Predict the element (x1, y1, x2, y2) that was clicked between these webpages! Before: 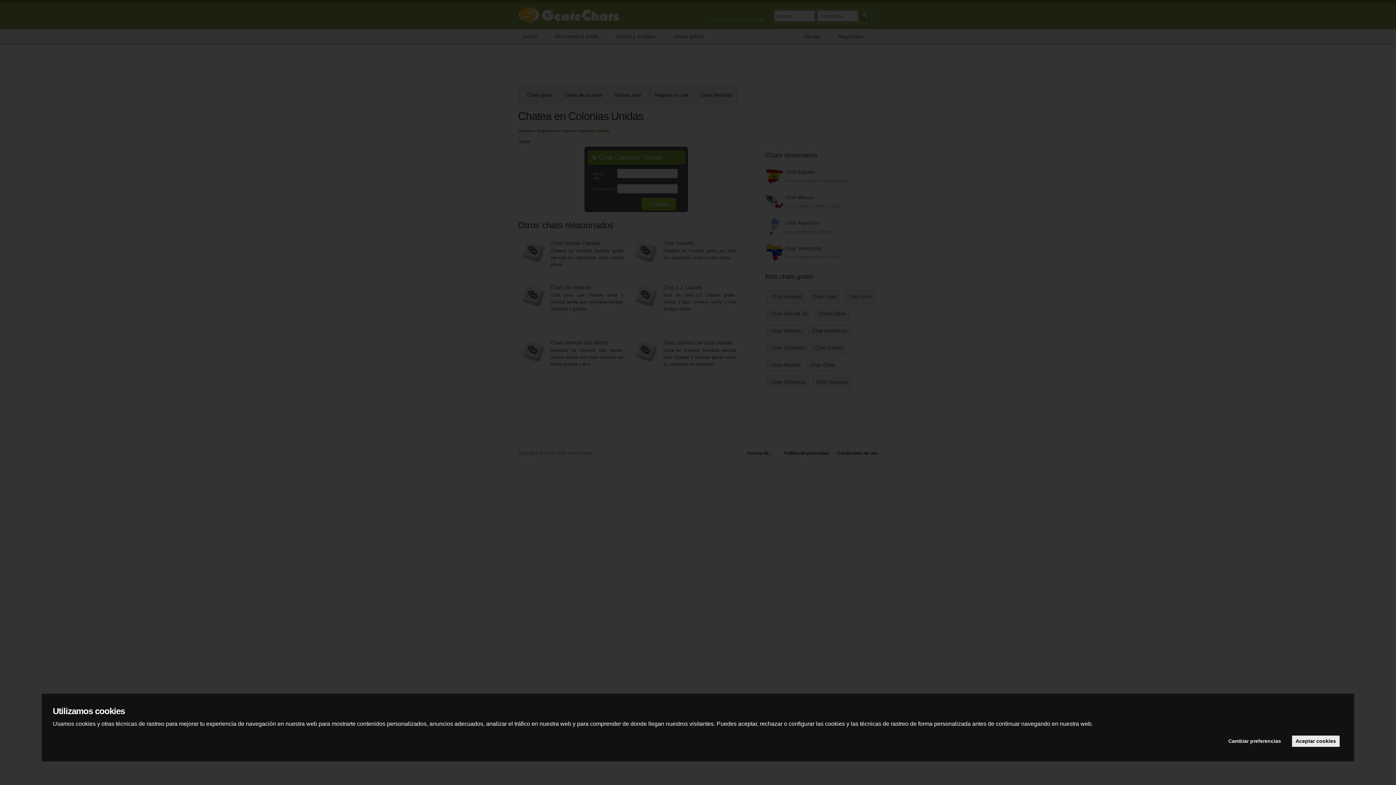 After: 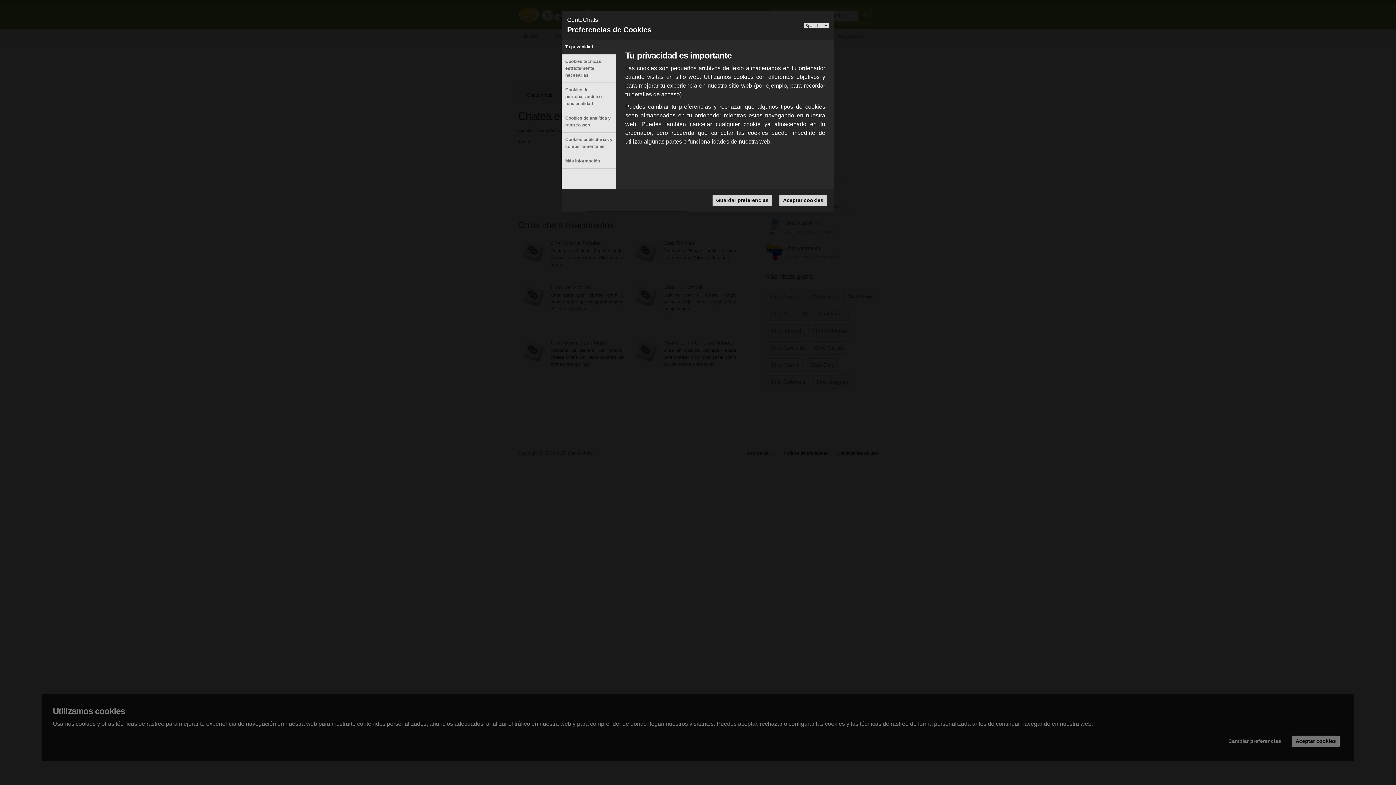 Action: label: Cambiar preferencias bbox: (1225, 736, 1285, 747)